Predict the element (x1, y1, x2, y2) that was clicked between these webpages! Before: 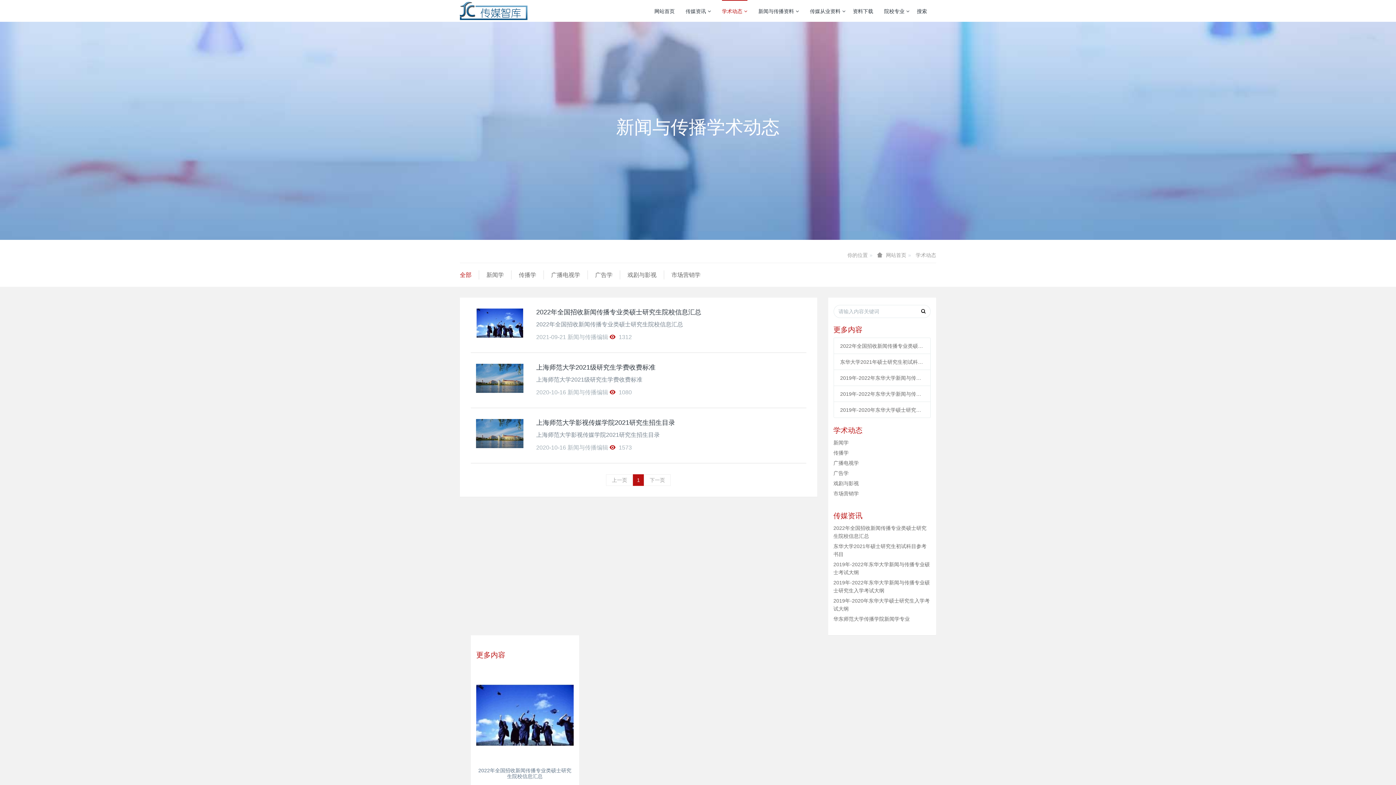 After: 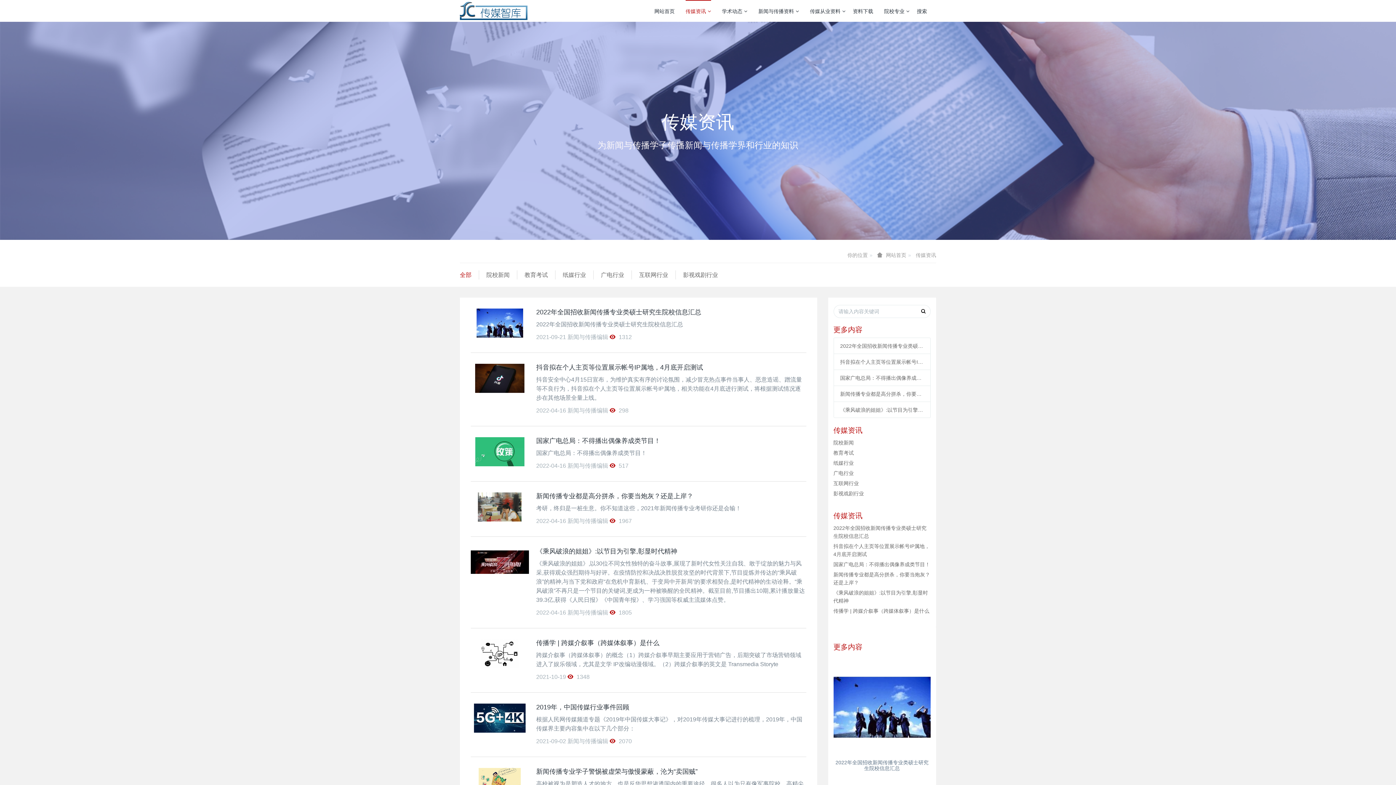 Action: label: 传媒资讯 bbox: (685, 0, 711, 21)